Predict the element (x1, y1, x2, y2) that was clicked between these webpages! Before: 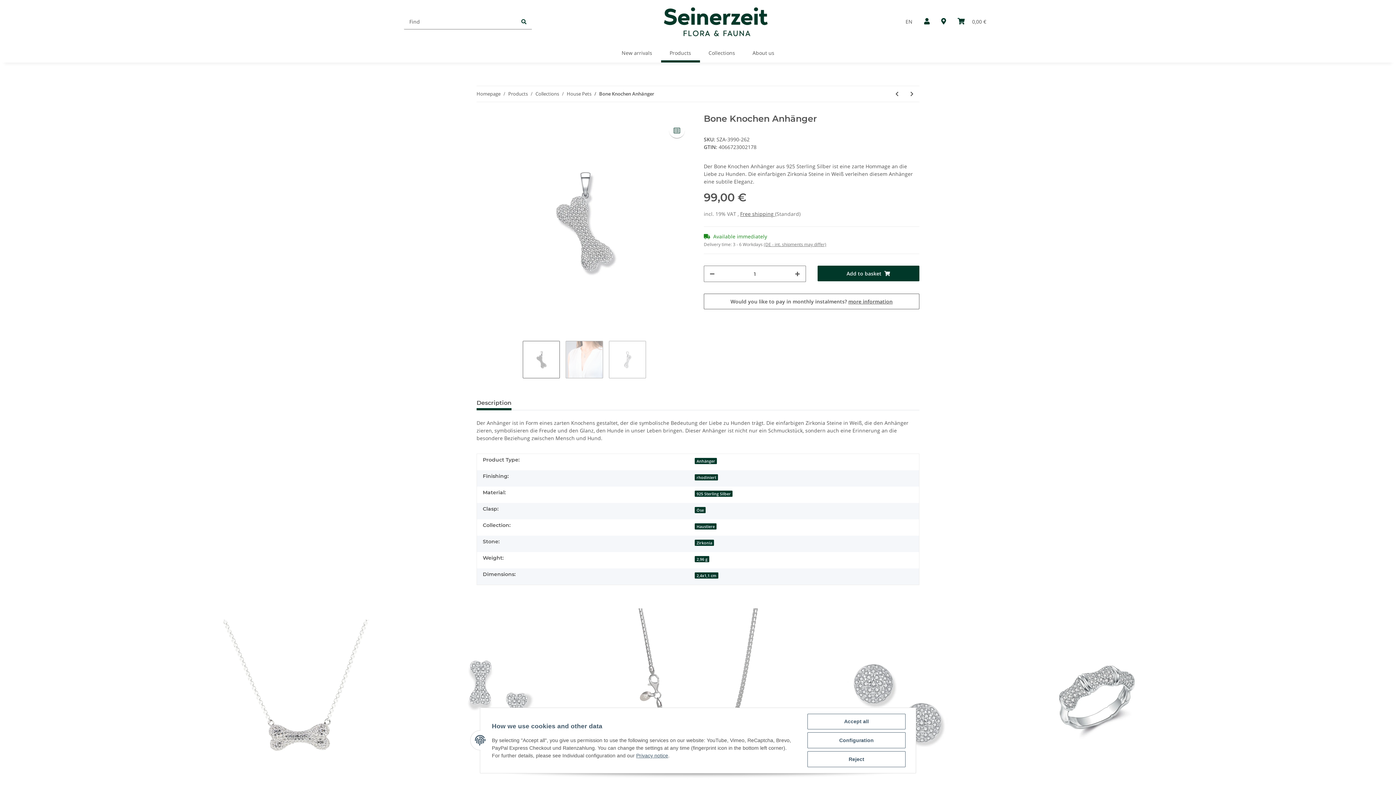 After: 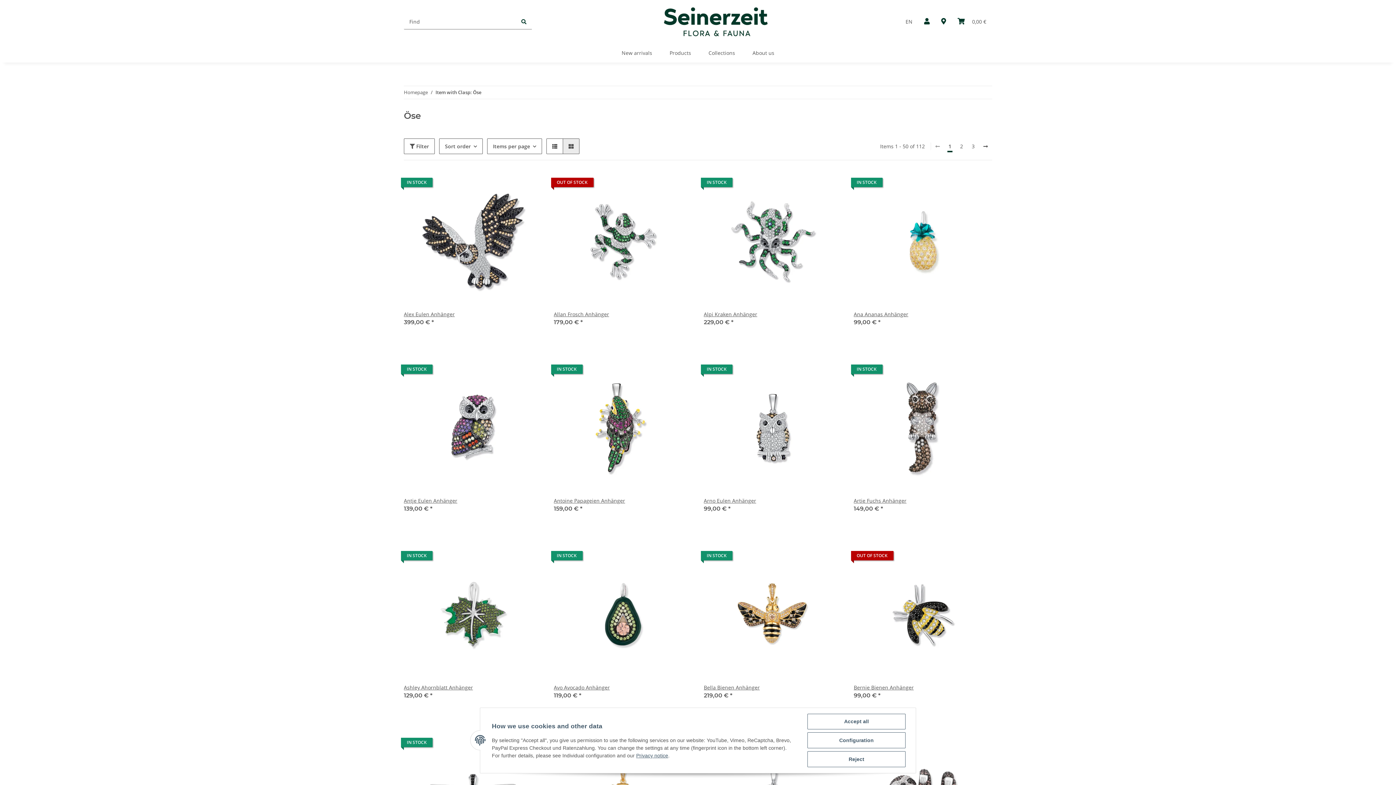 Action: bbox: (694, 507, 705, 513) label: Öse